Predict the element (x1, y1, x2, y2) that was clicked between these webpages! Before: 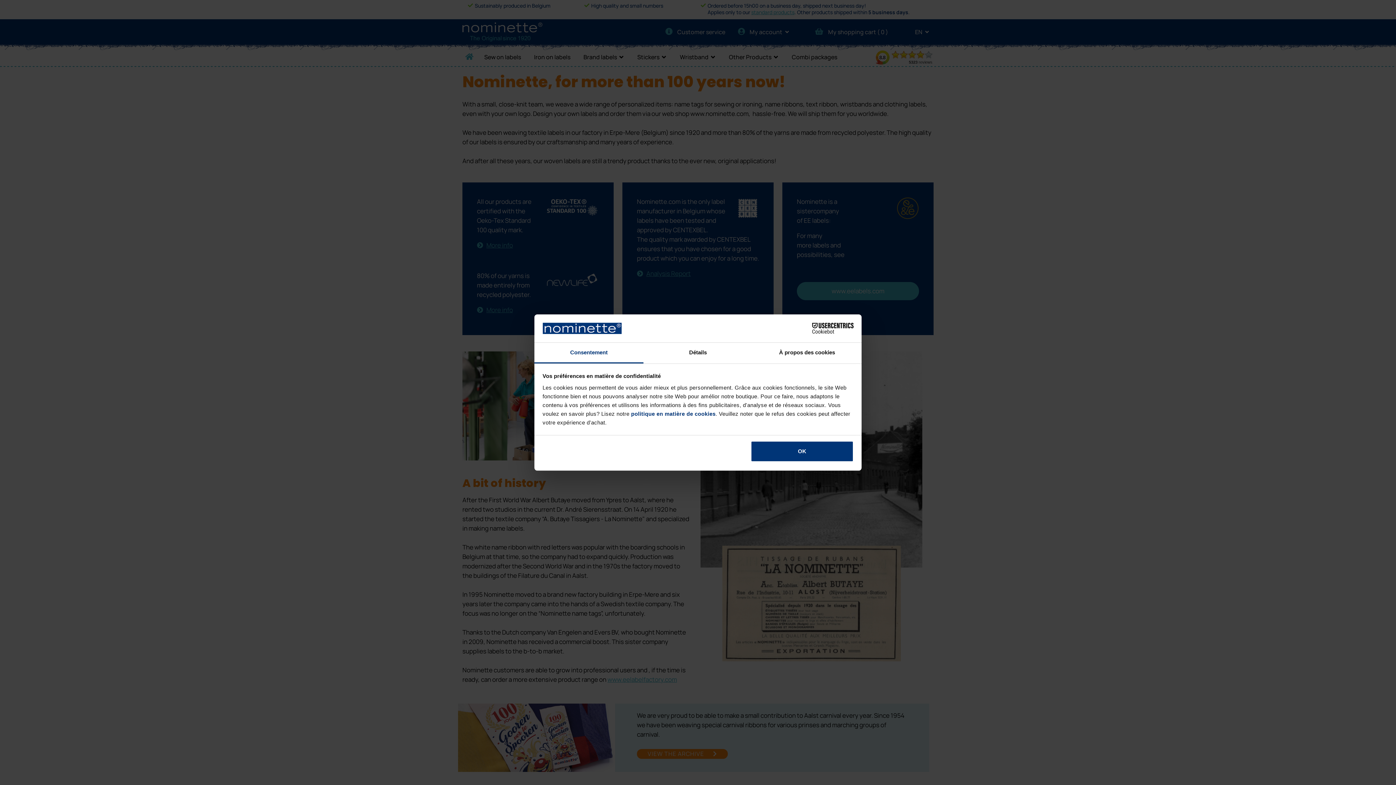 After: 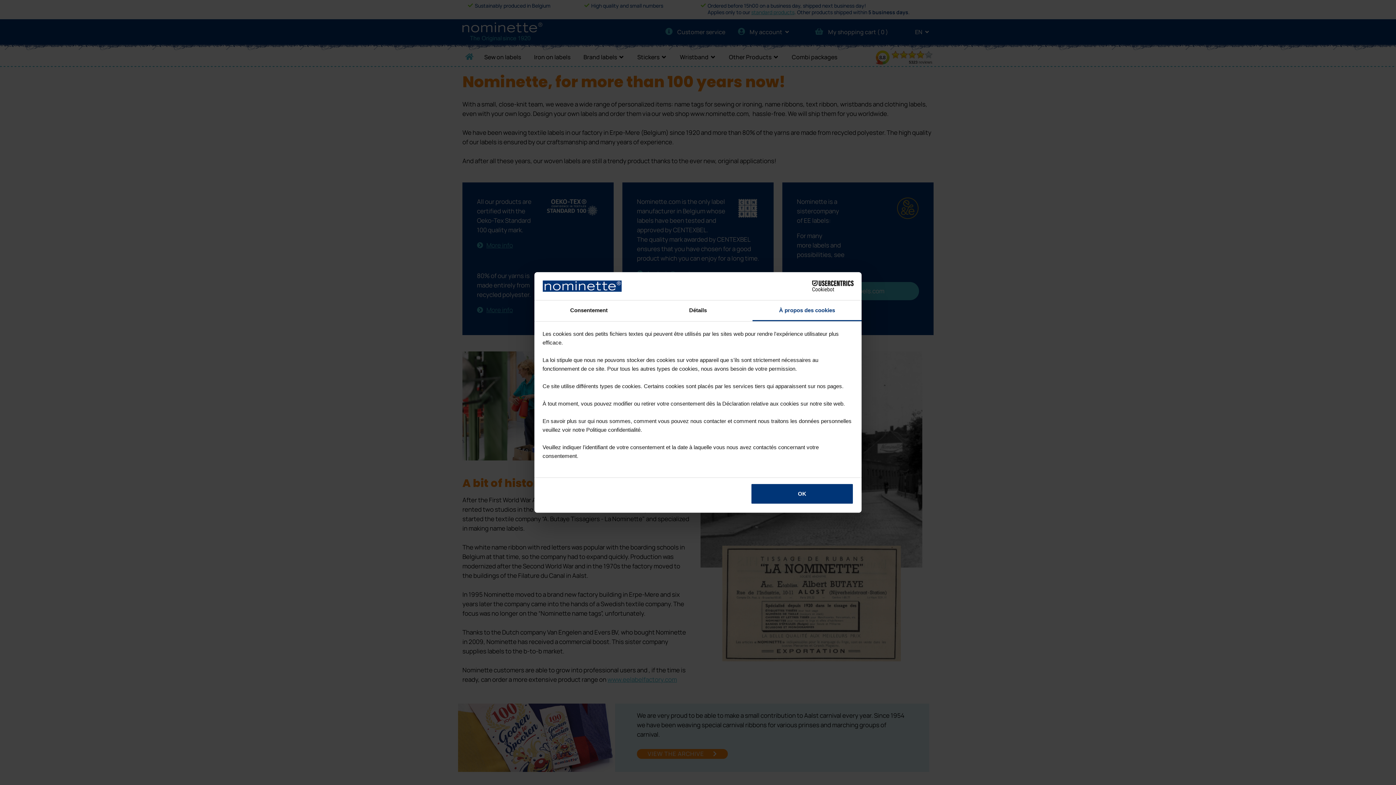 Action: label: À propos des cookies bbox: (752, 342, 861, 363)